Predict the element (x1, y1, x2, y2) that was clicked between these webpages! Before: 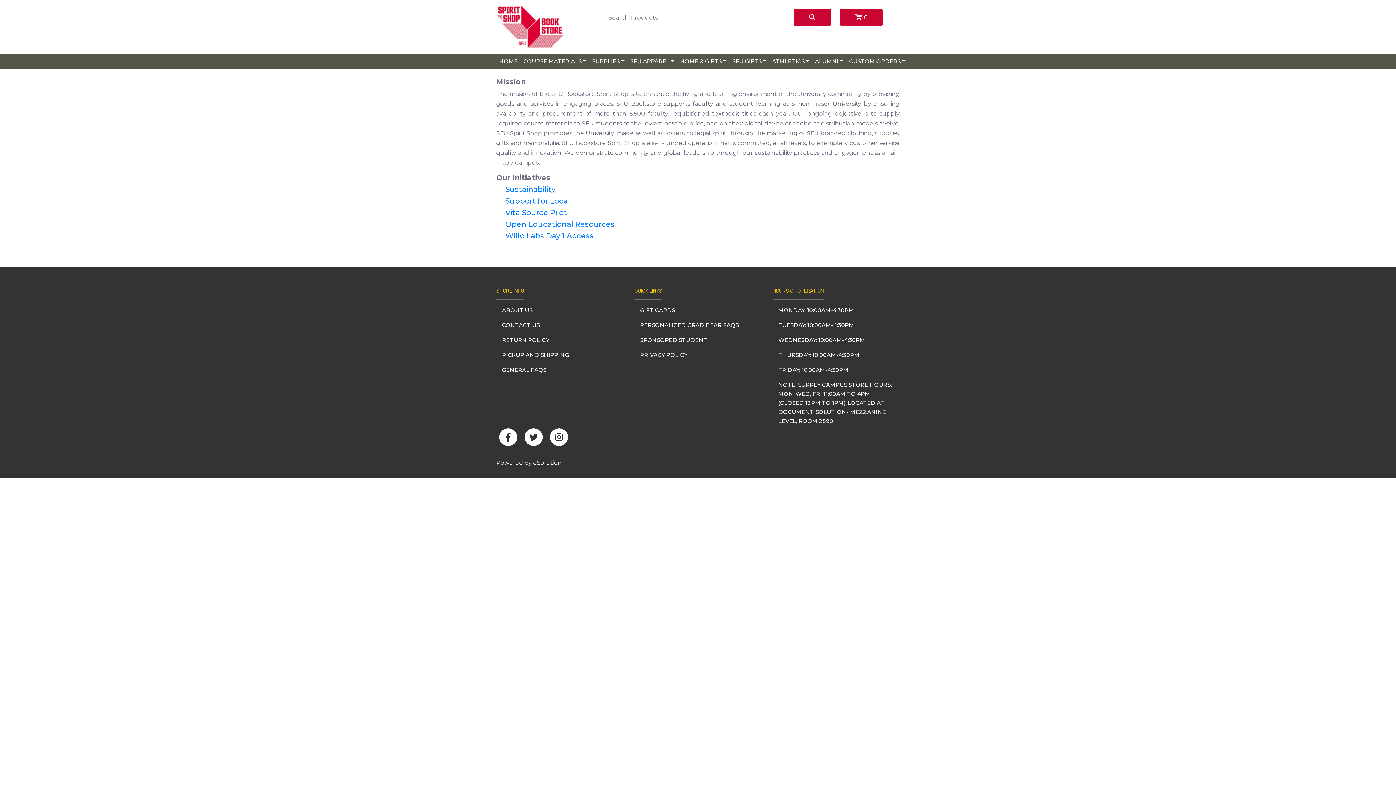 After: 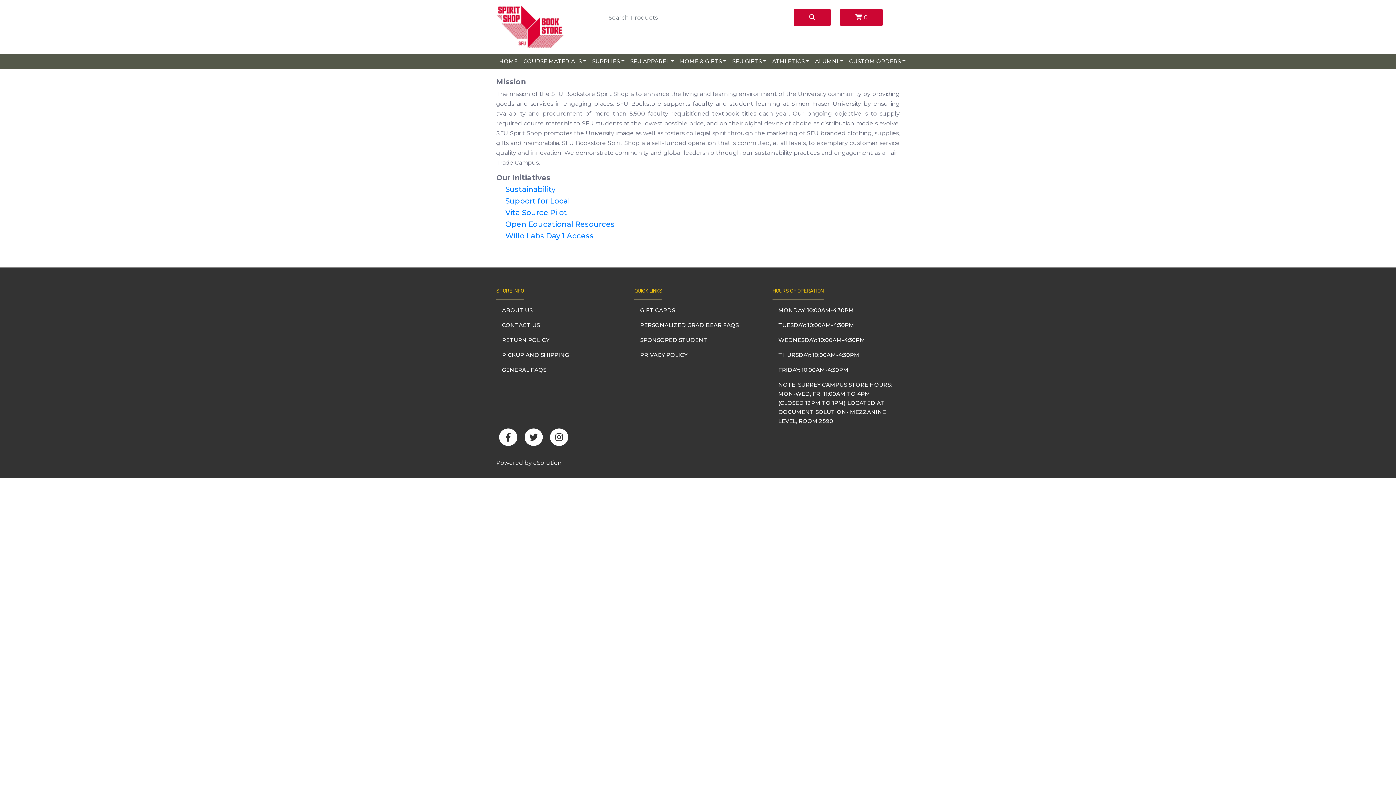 Action: bbox: (772, 347, 900, 362) label: THURSDAY: 10:00AM-4:30PM